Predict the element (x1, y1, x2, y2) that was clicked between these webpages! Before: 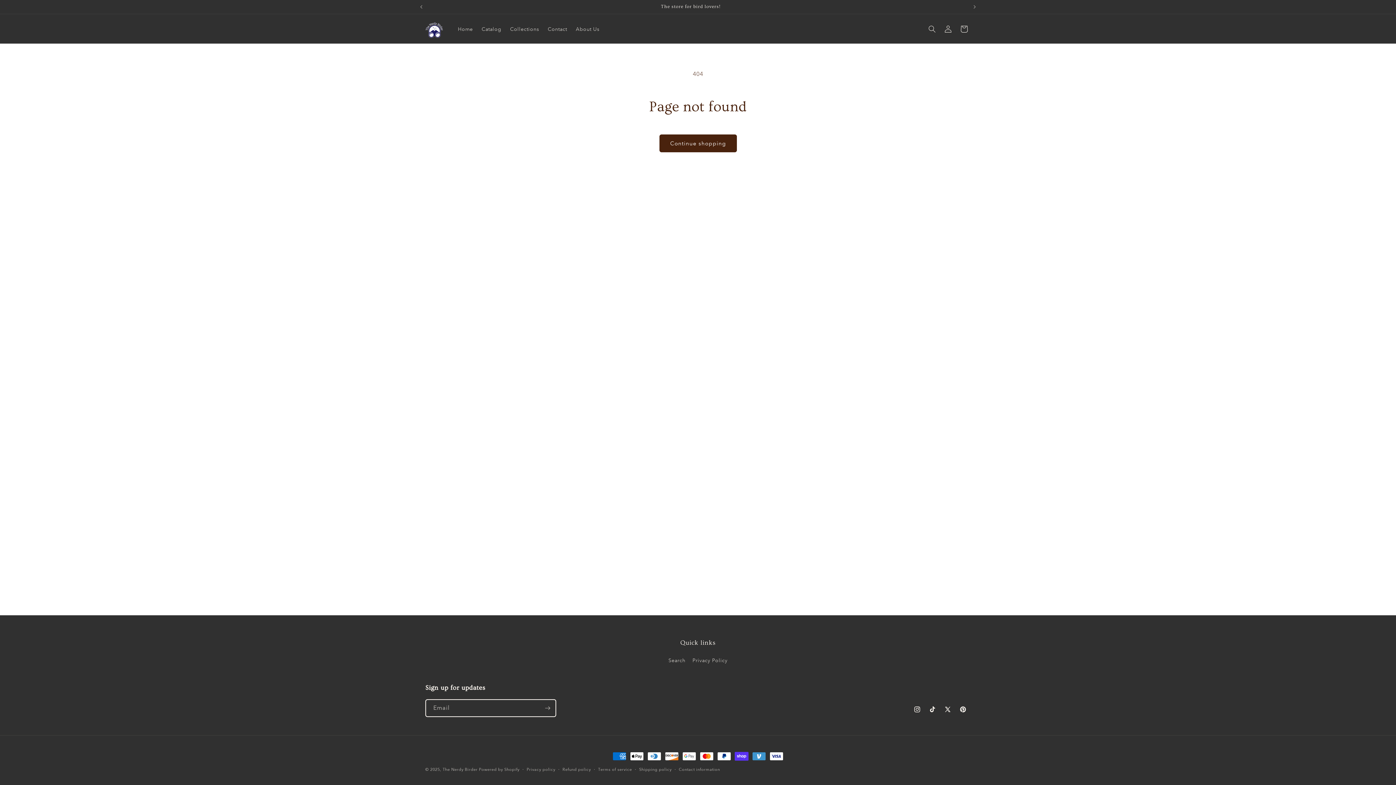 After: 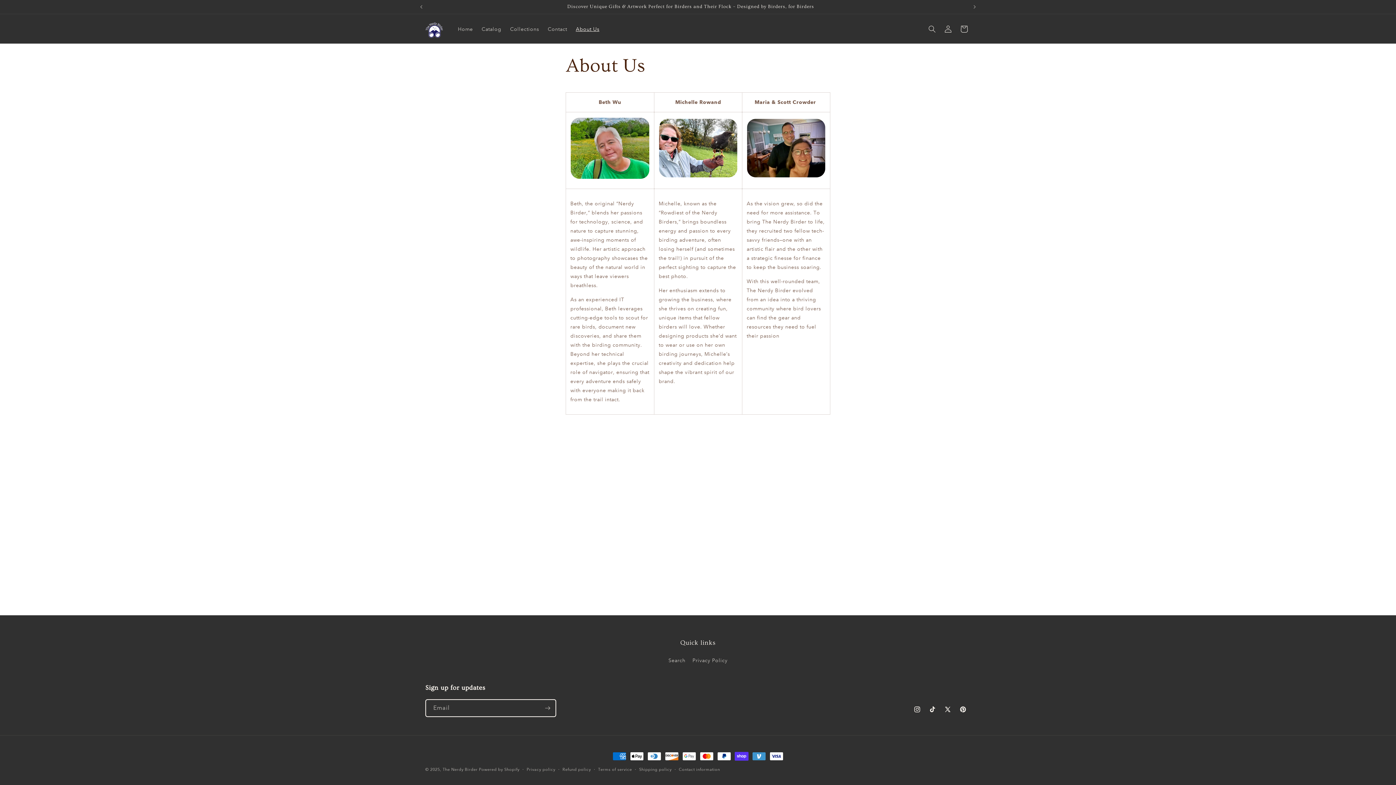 Action: label: About Us bbox: (571, 21, 603, 36)